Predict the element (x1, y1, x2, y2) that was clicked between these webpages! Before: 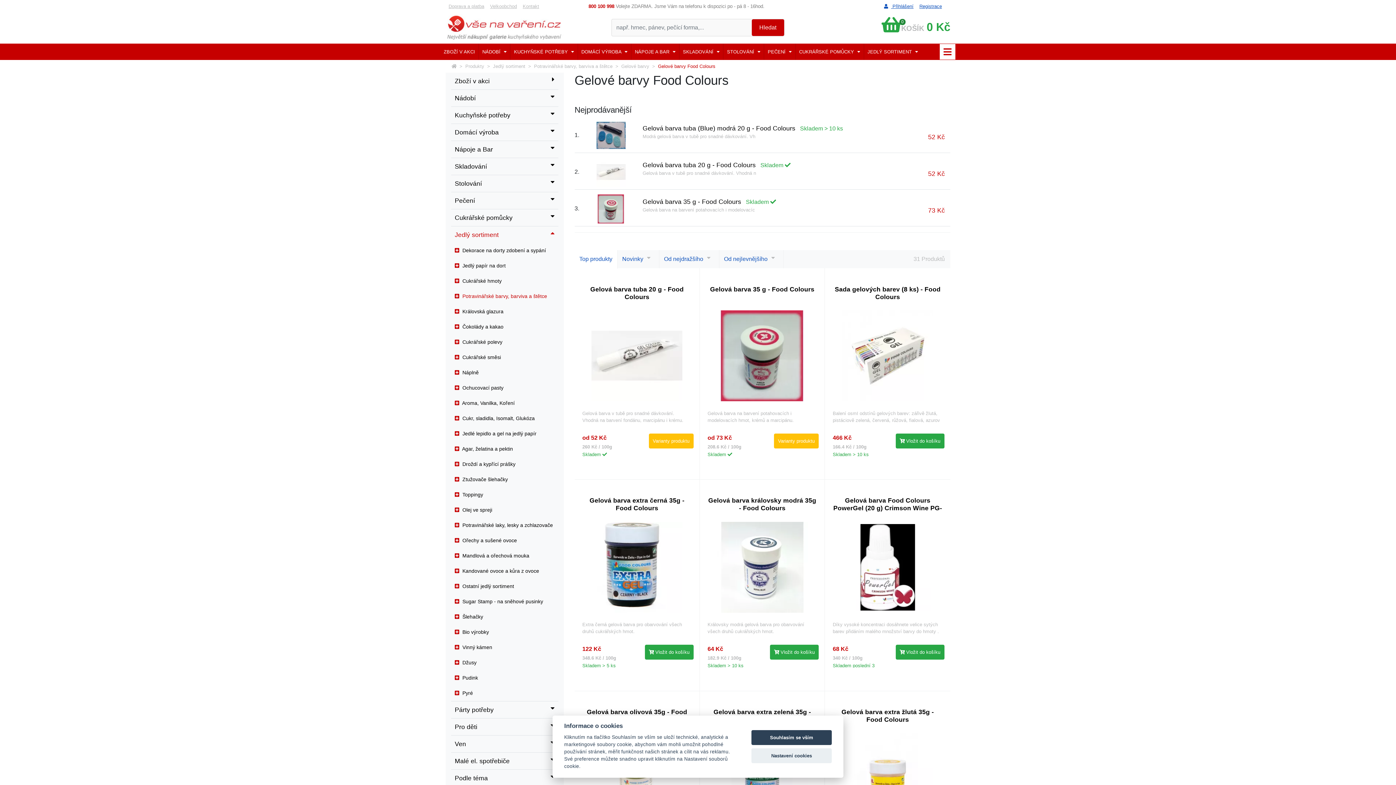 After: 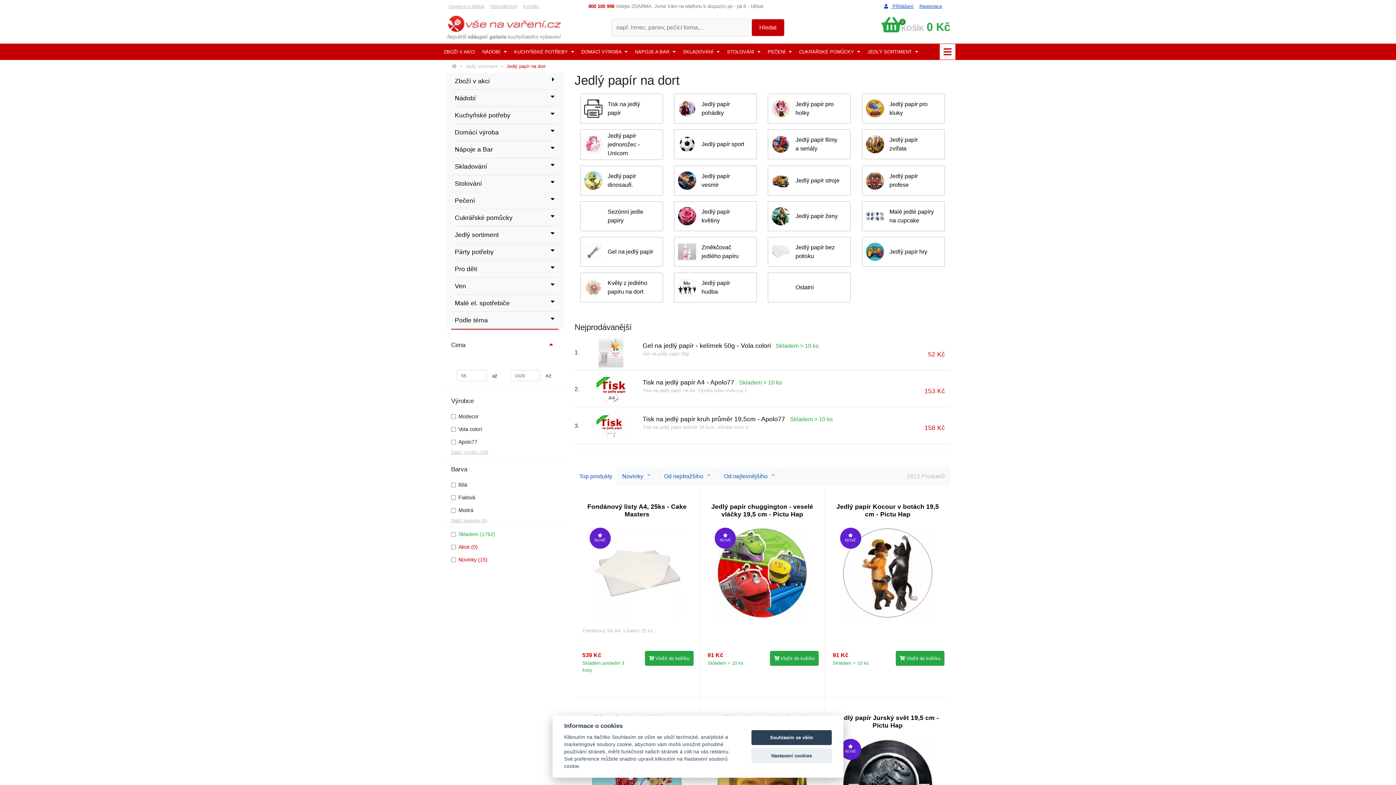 Action: bbox: (451, 258, 558, 273) label:  Jedlý papír na dort